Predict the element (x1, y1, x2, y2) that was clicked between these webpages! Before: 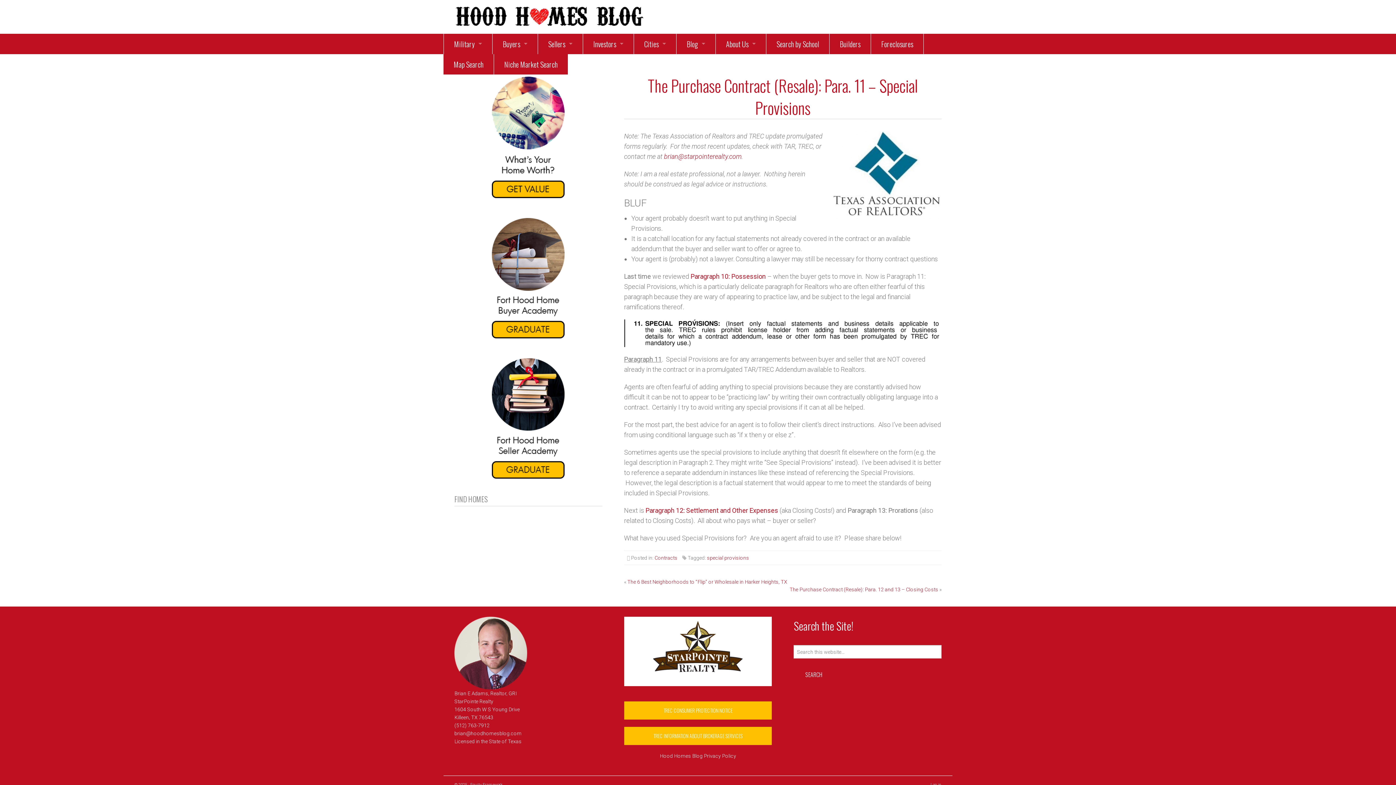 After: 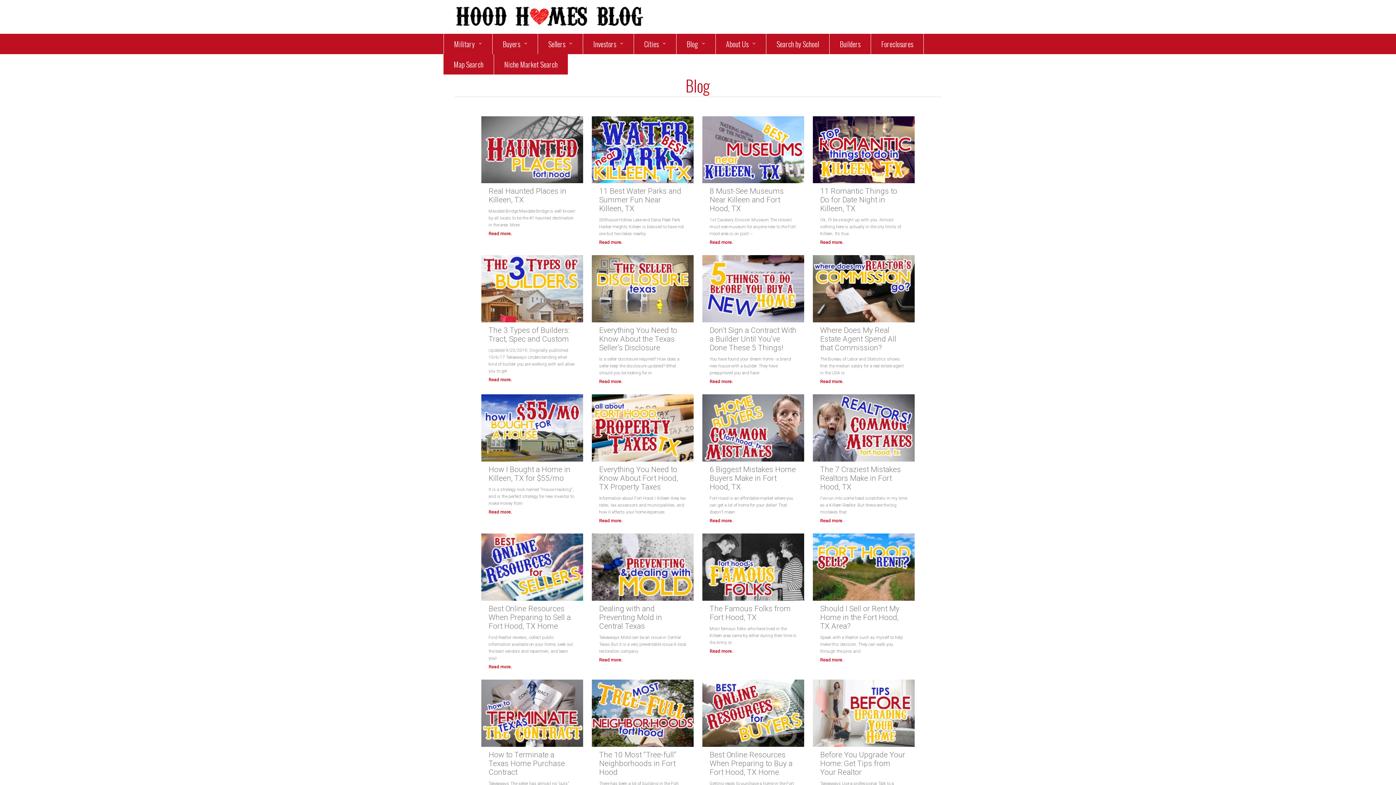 Action: label: Blog bbox: (676, 33, 715, 54)